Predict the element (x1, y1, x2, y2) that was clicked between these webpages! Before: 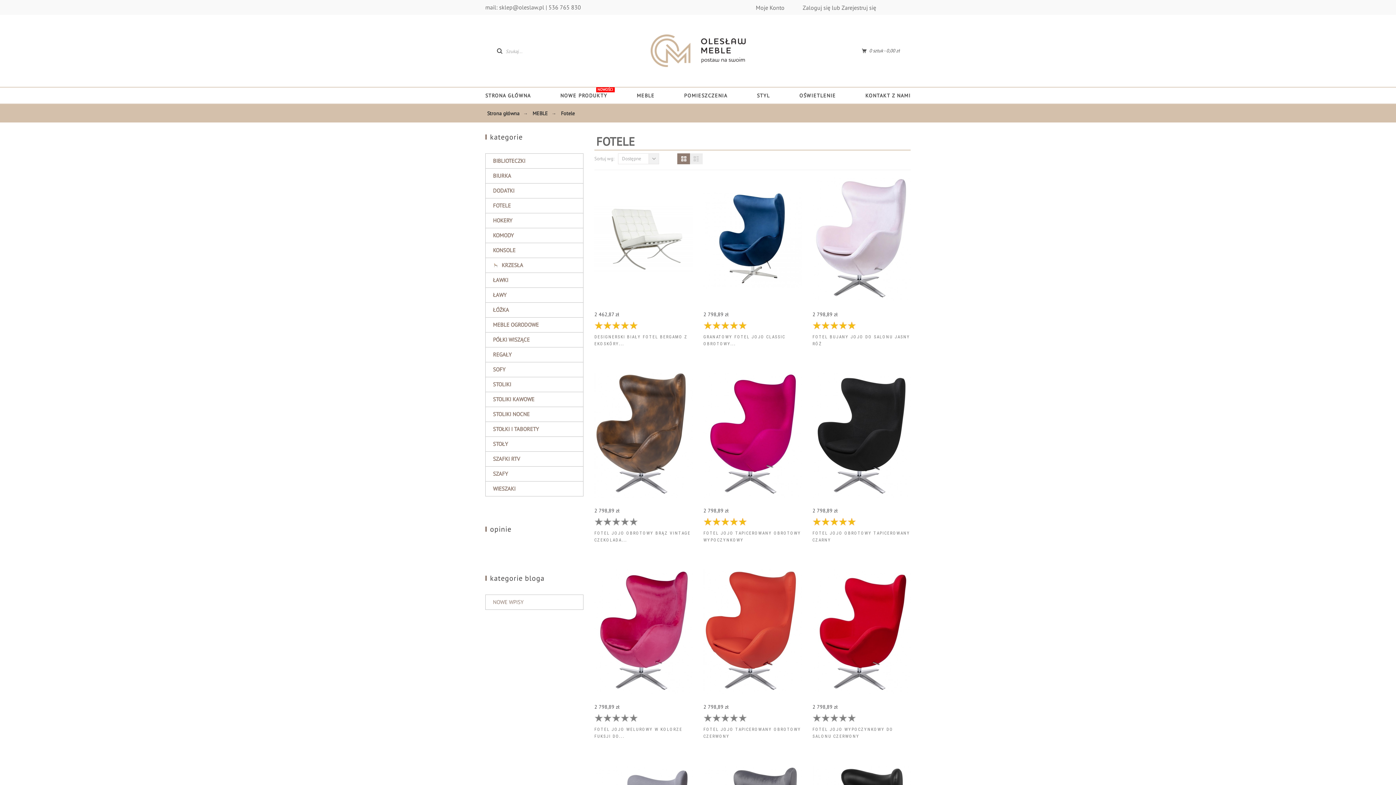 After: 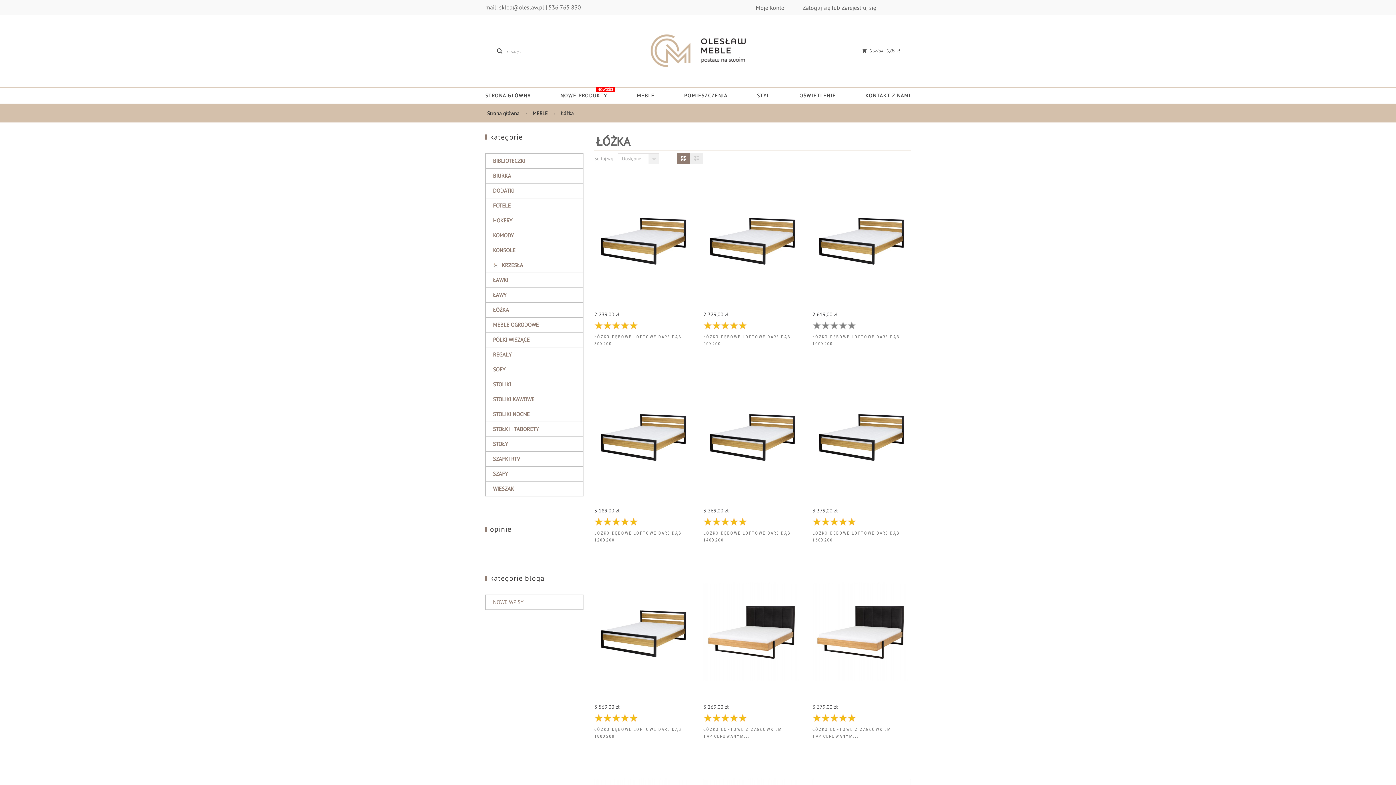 Action: bbox: (493, 306, 583, 313) label: ŁÓŻKA